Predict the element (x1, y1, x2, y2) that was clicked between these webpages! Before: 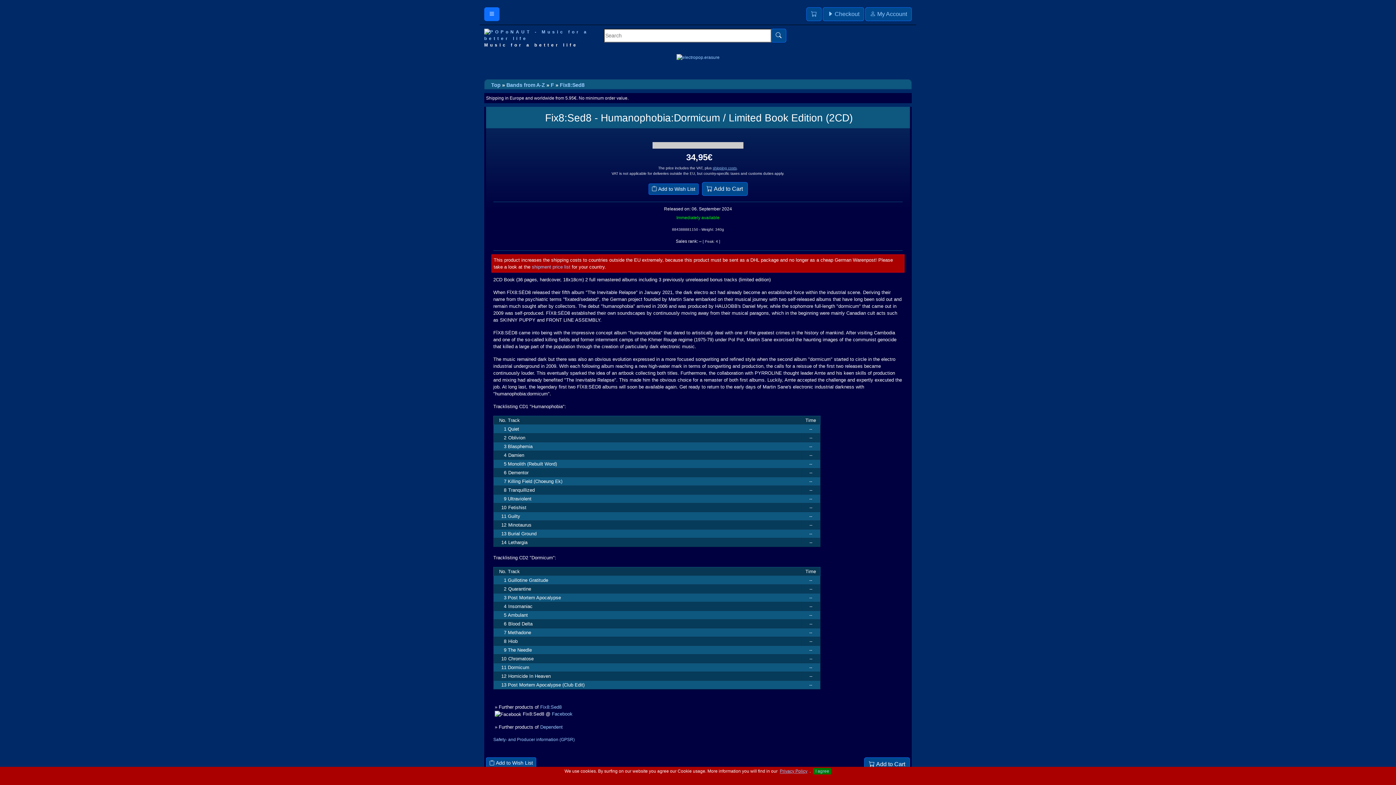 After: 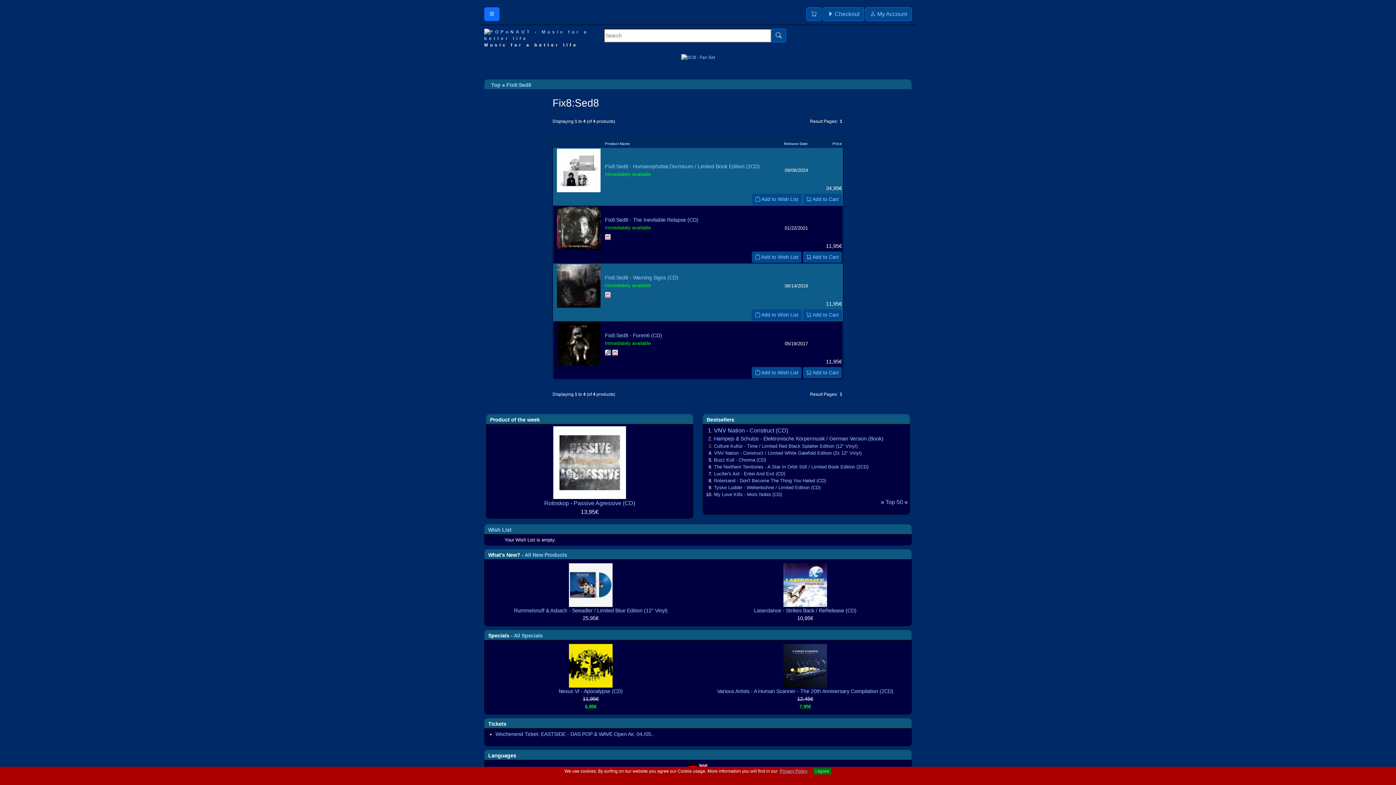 Action: bbox: (540, 704, 561, 710) label: Fix8:Sed8